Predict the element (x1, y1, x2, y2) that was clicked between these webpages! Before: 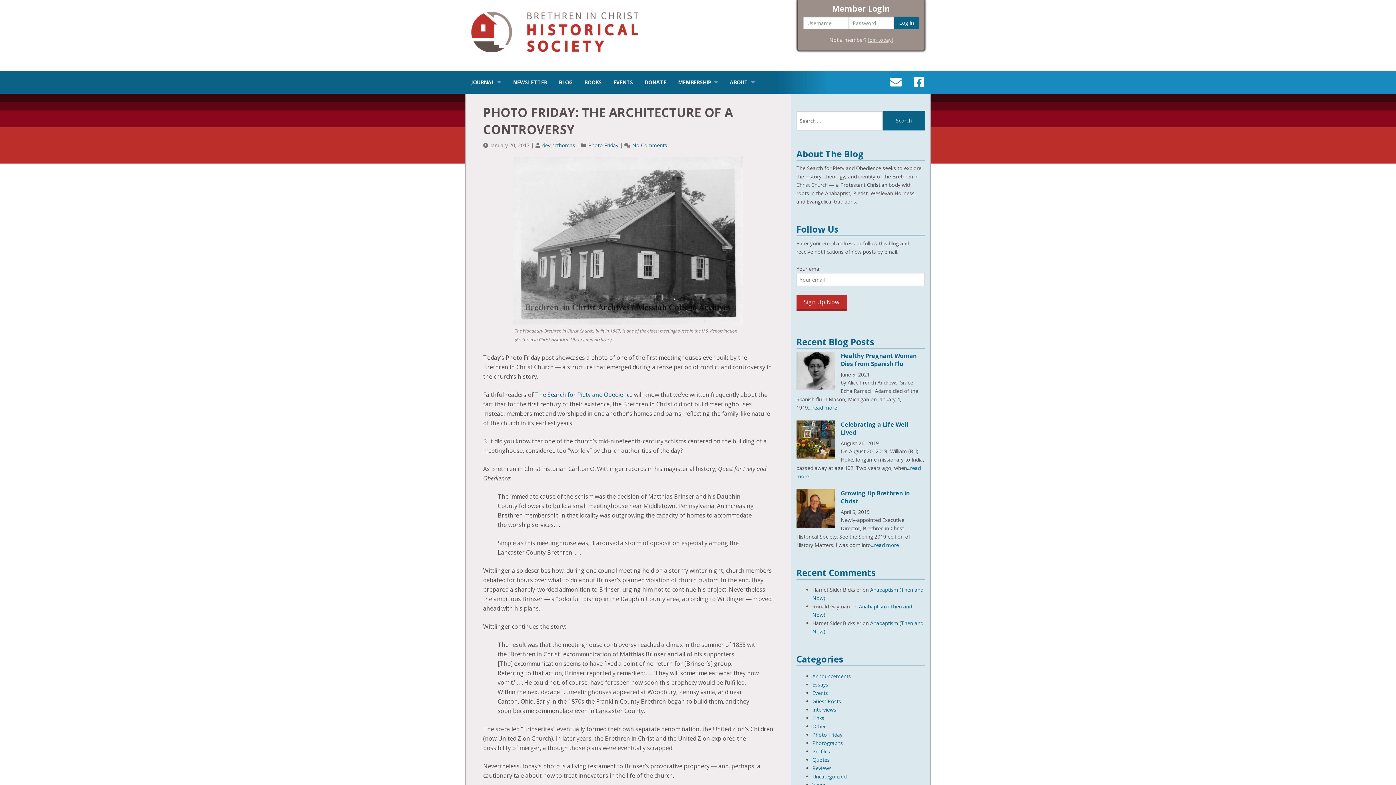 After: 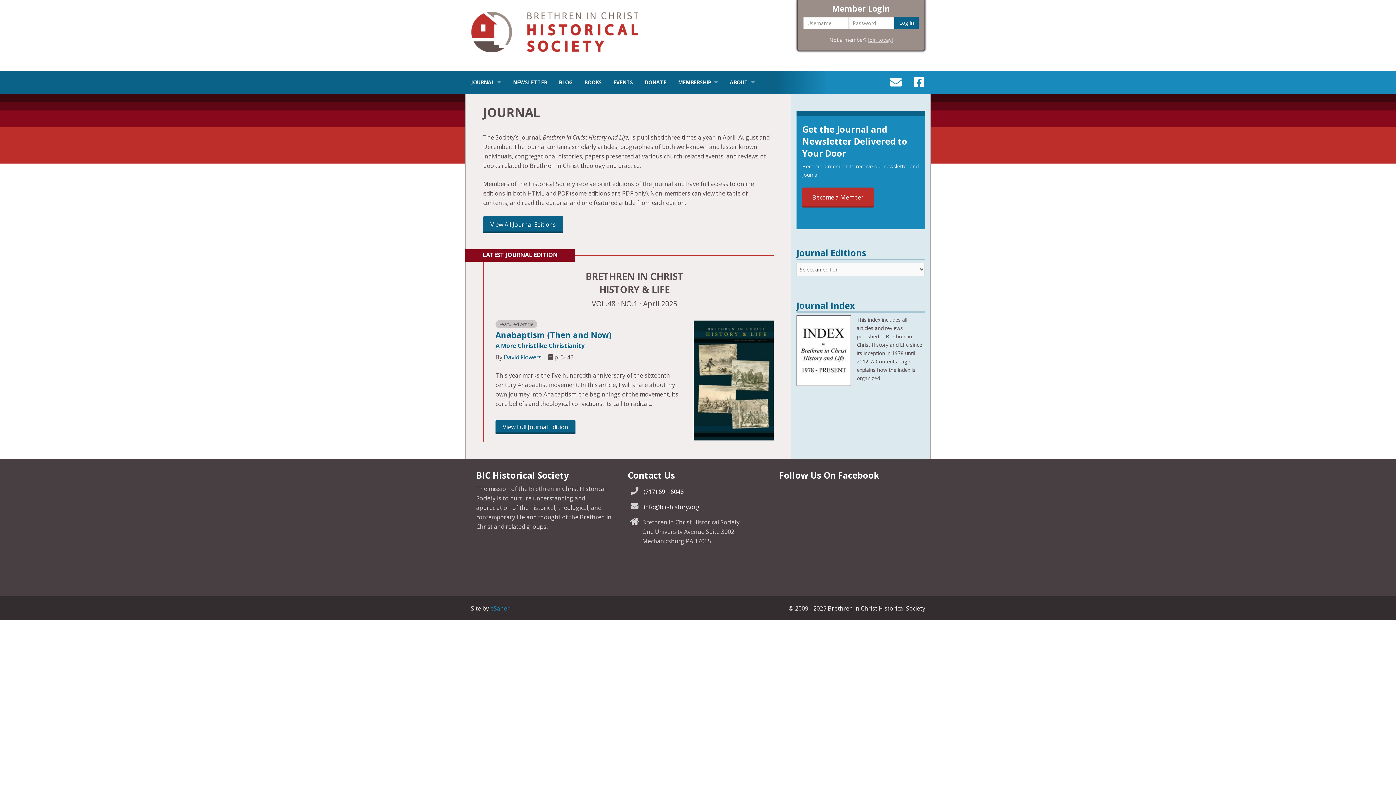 Action: label: JOURNAL bbox: (465, 70, 507, 93)